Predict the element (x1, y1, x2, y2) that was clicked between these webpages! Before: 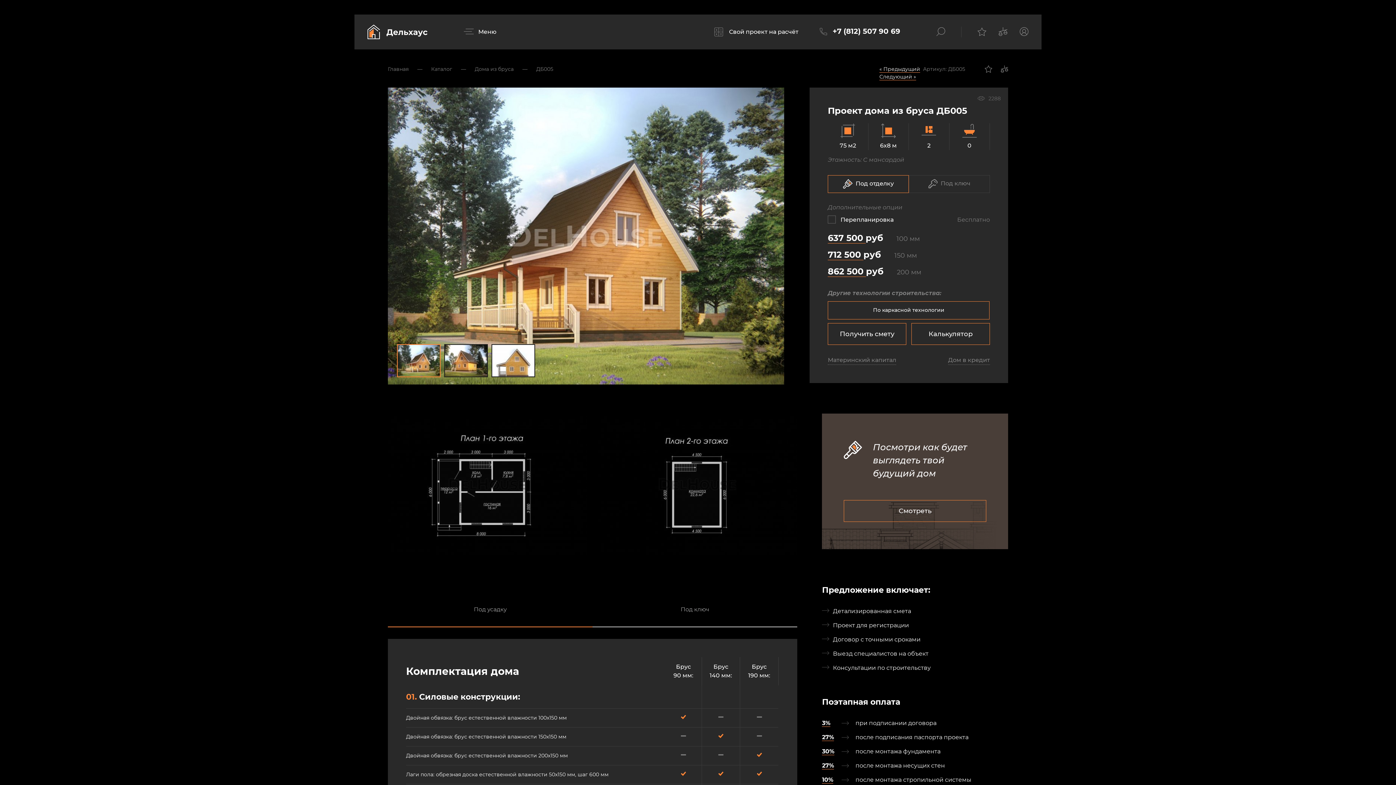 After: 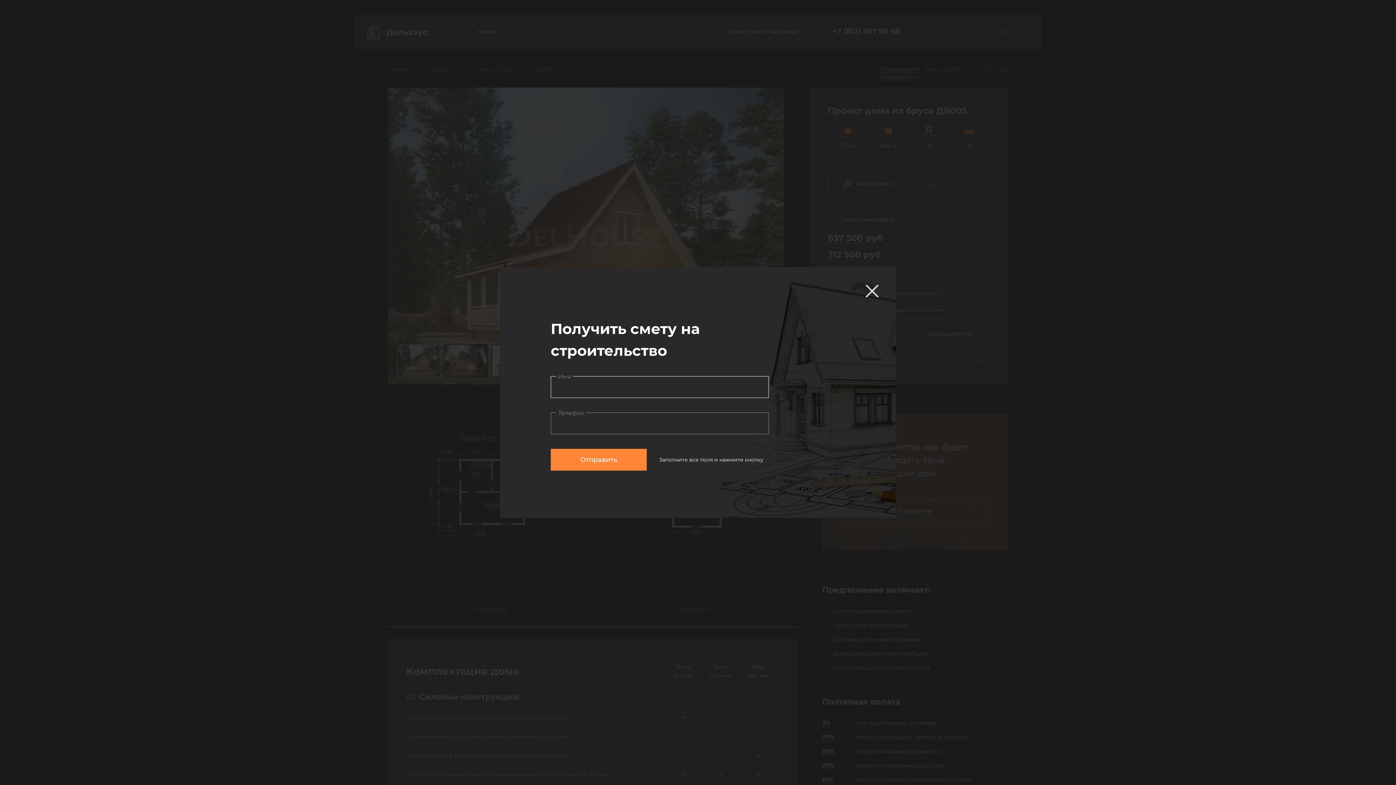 Action: label: Получить смету bbox: (828, 323, 906, 345)